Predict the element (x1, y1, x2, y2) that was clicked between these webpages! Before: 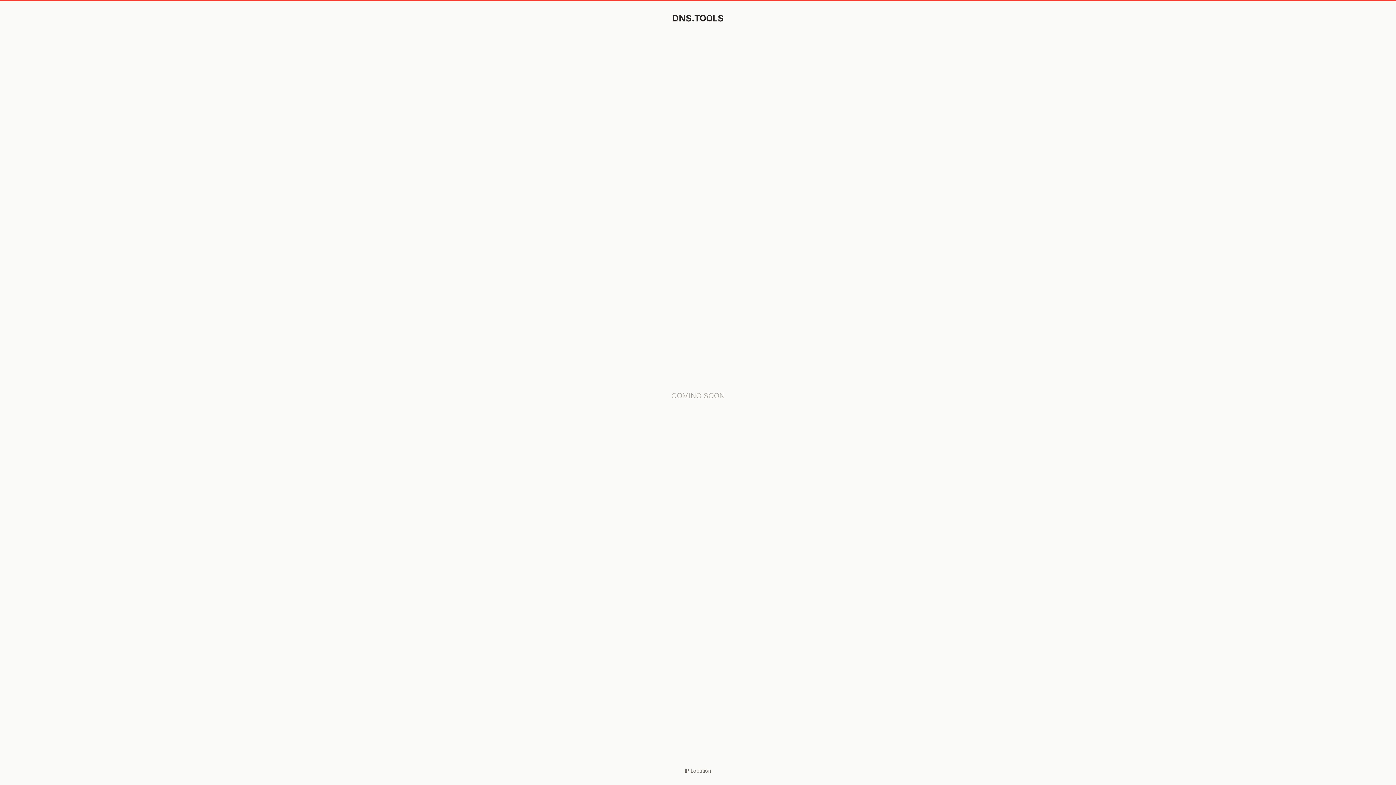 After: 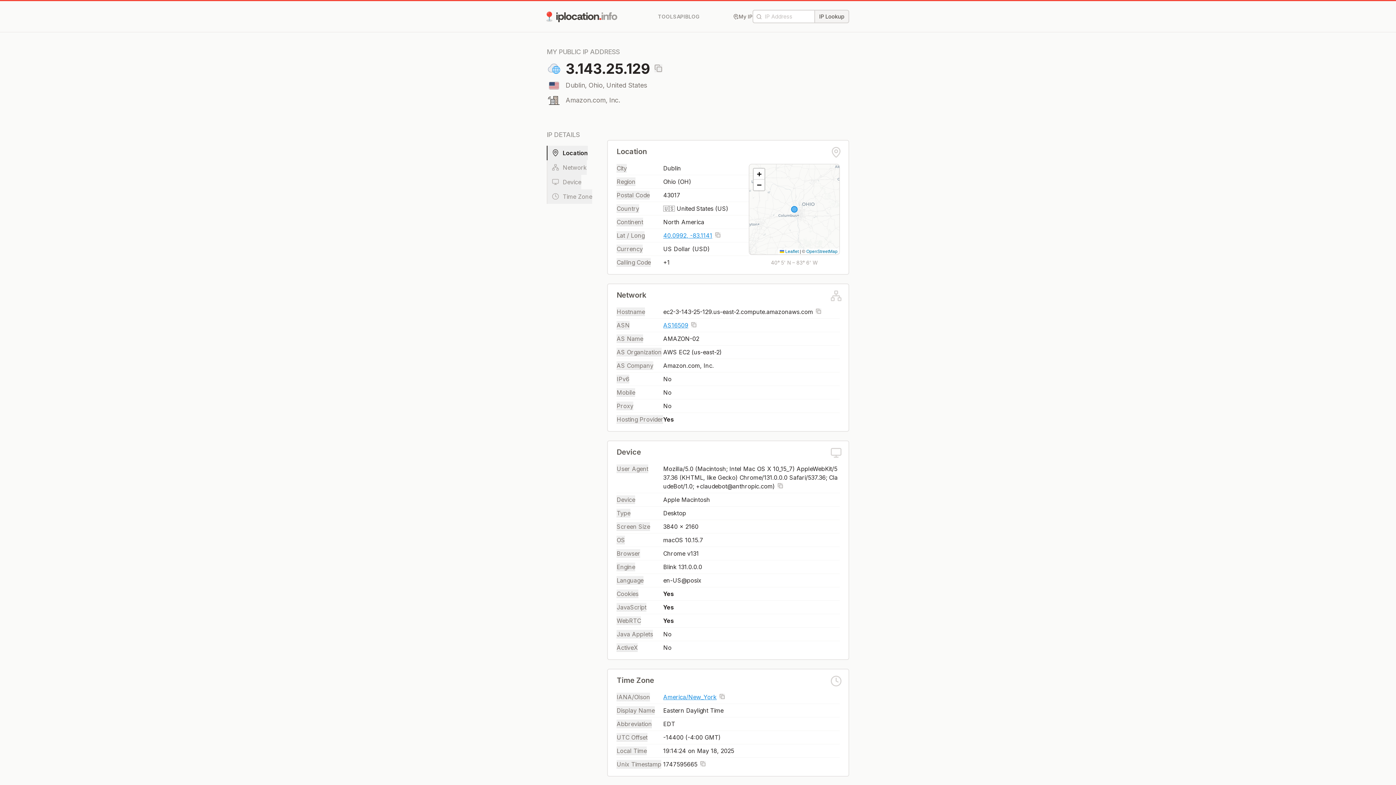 Action: bbox: (685, 768, 711, 774) label: IP Location